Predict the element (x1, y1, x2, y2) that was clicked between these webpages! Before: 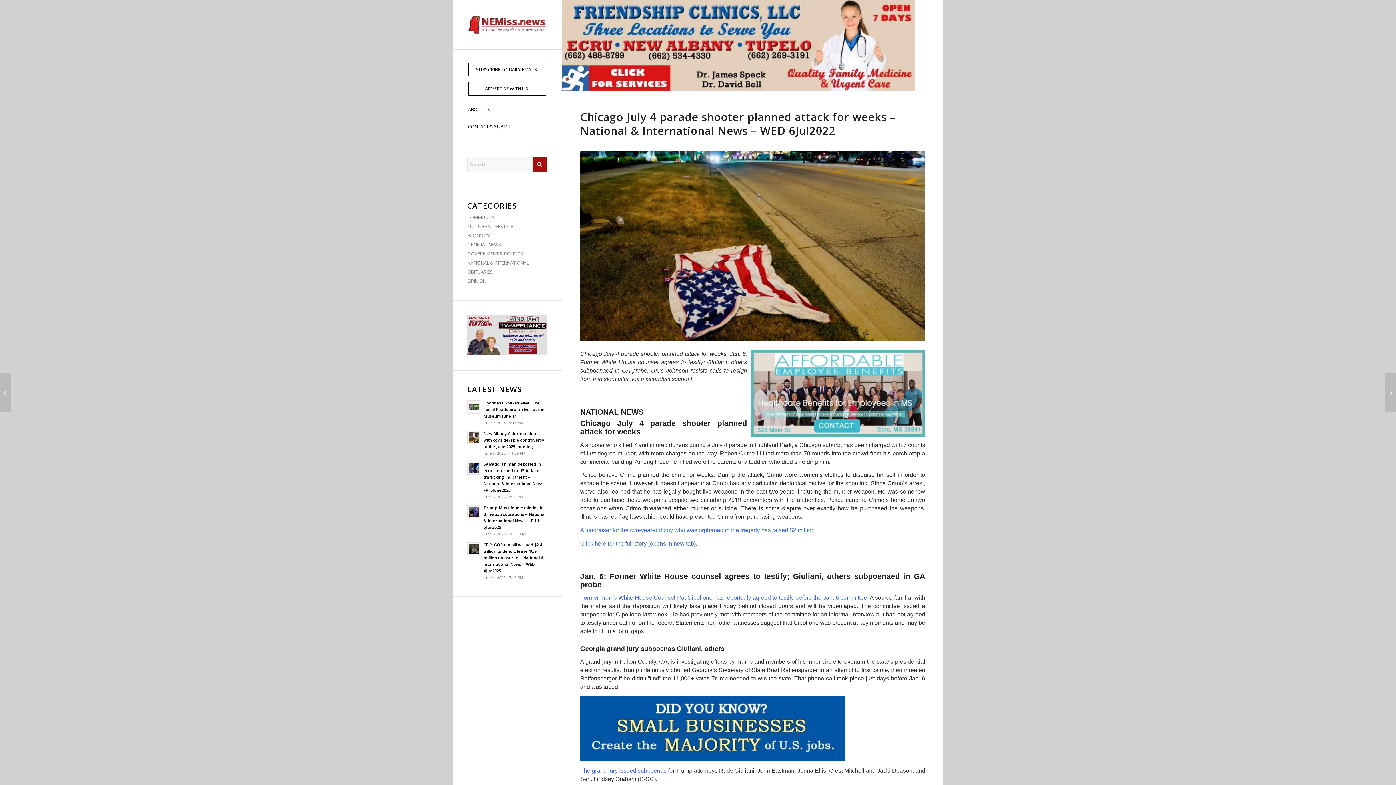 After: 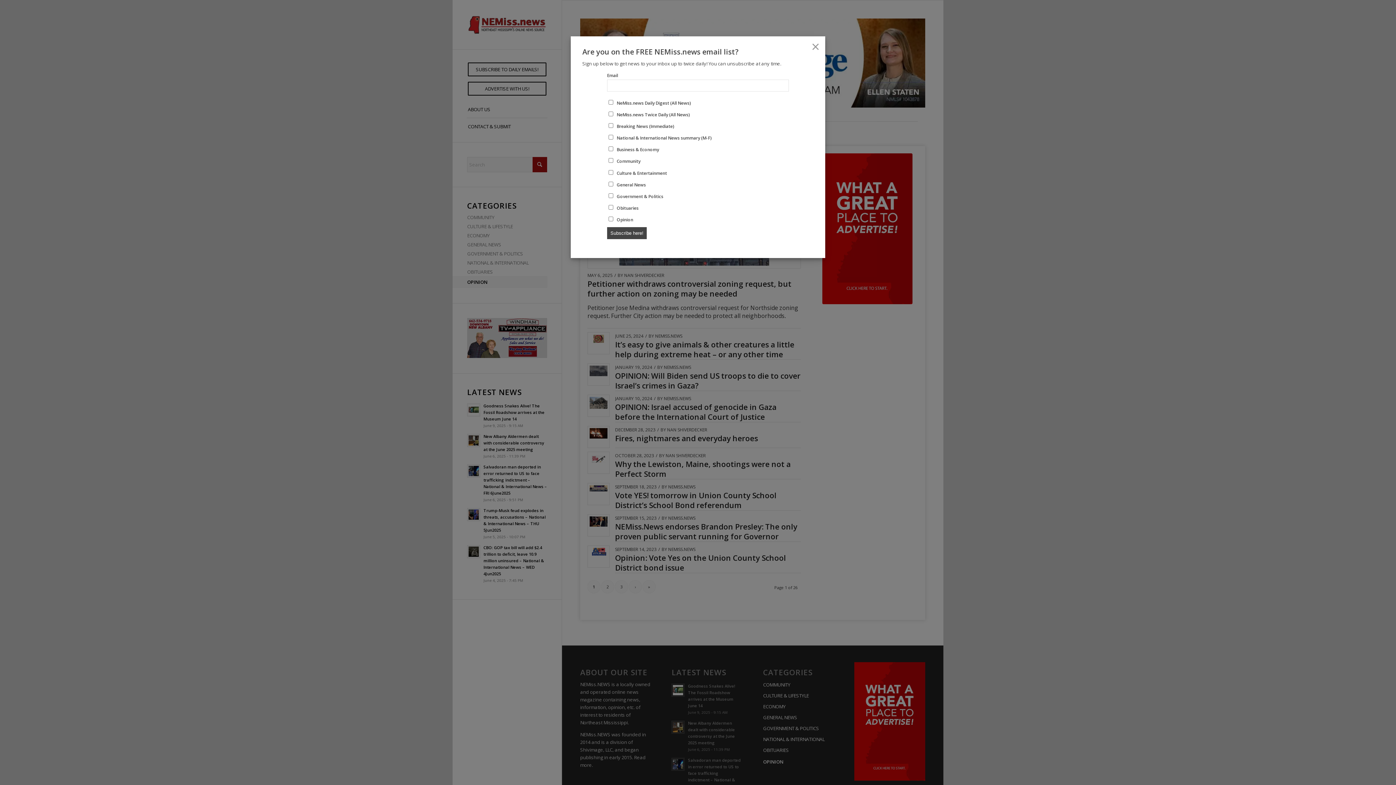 Action: bbox: (467, 276, 547, 285) label: OPINION